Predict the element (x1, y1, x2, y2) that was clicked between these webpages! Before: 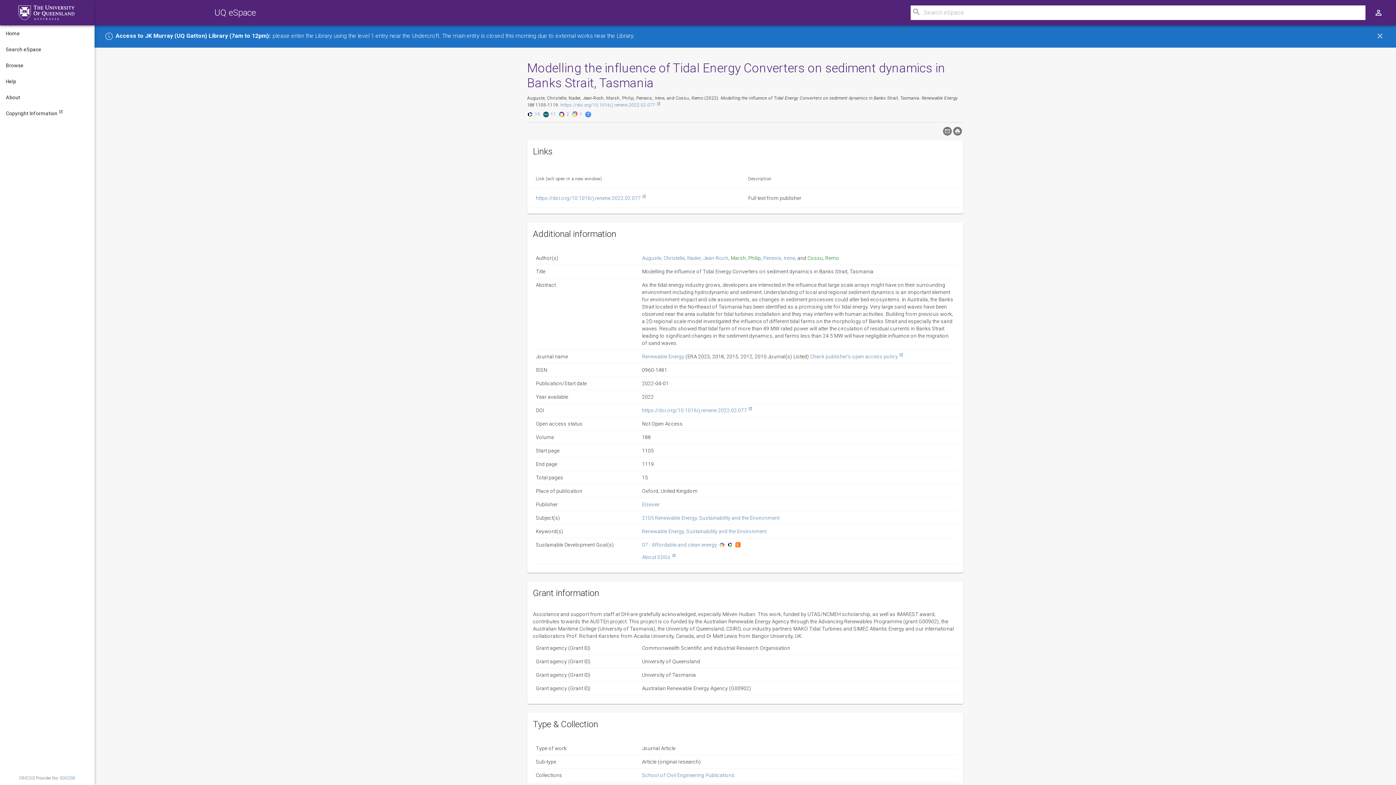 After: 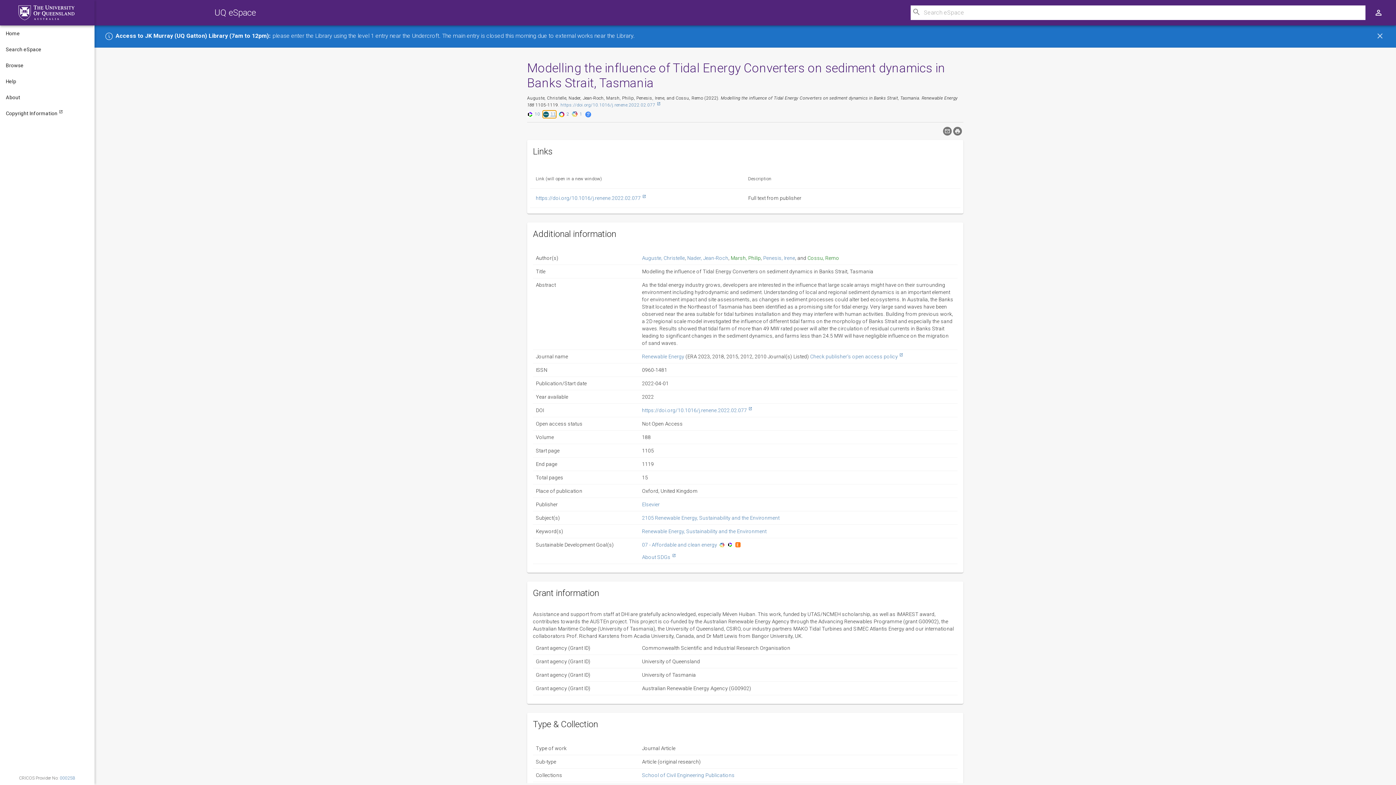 Action: bbox: (543, 110, 556, 117) label: Full citation in Scopus will open in a new window